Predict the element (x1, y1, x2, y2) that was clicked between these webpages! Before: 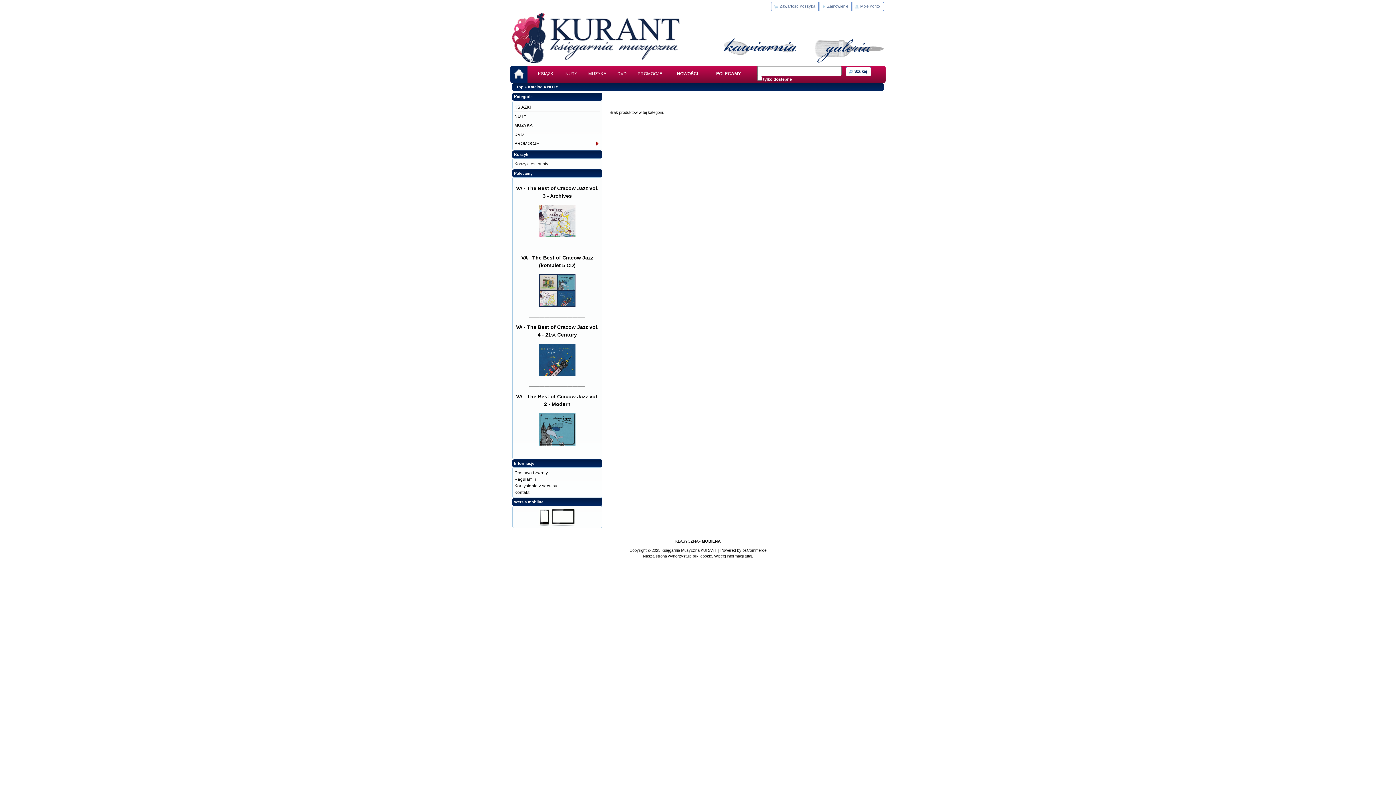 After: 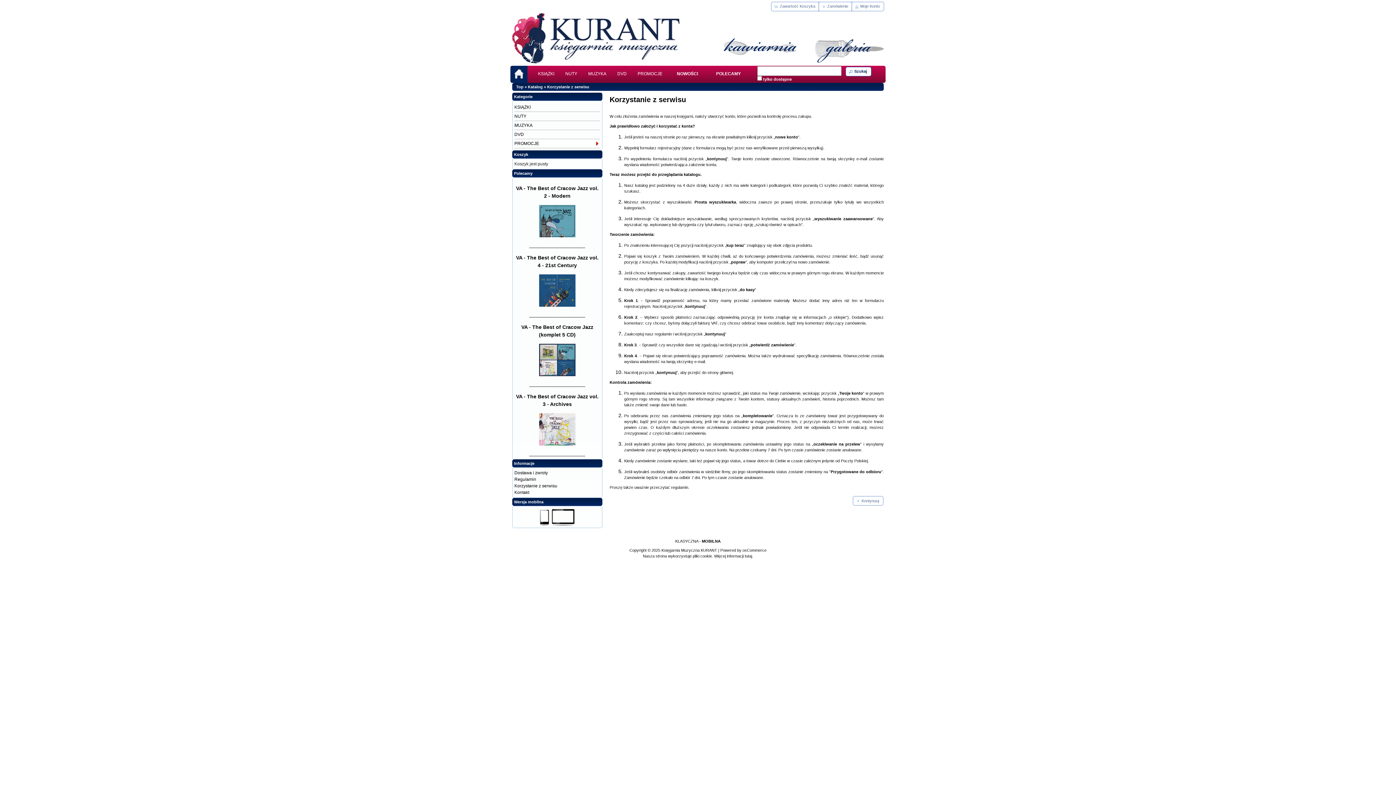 Action: bbox: (514, 483, 557, 488) label: Korzystanie z serwisu